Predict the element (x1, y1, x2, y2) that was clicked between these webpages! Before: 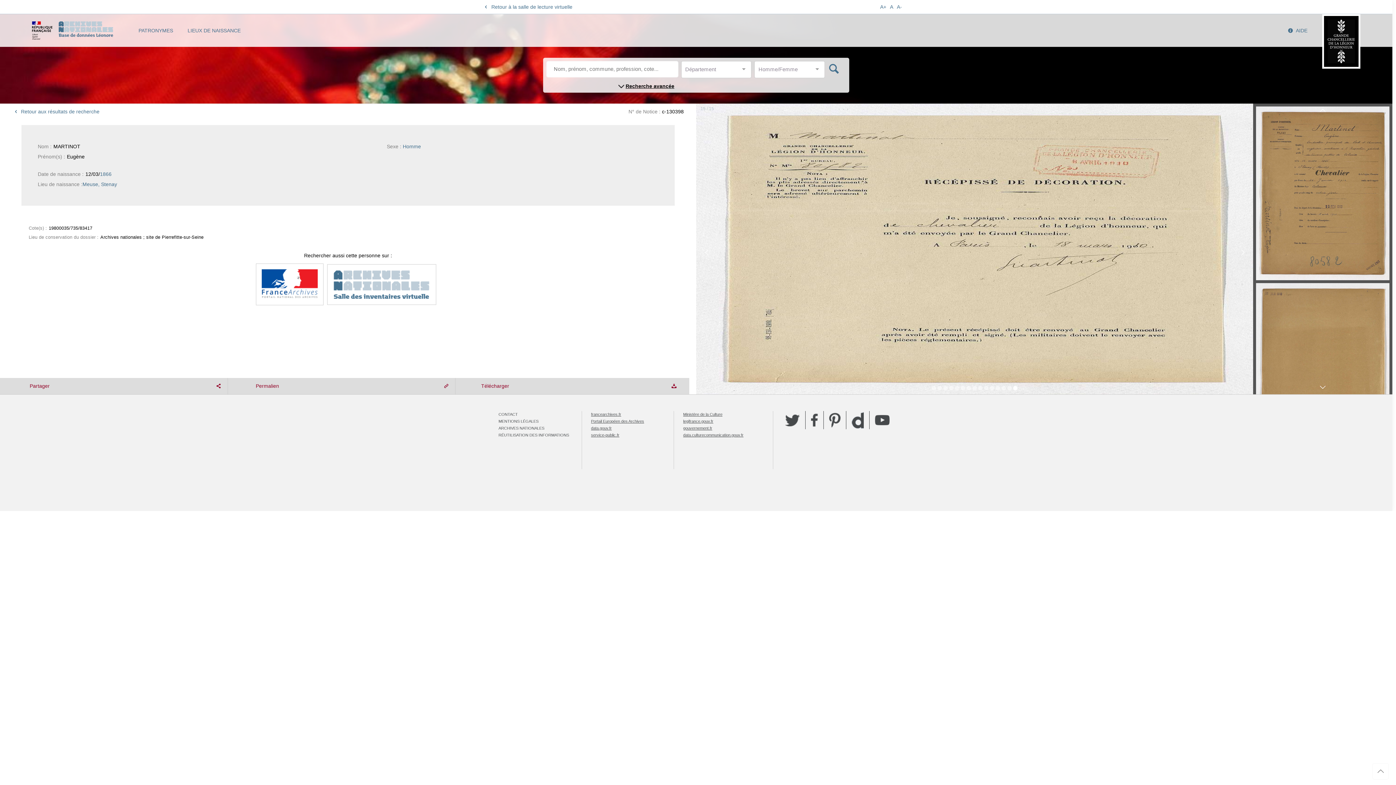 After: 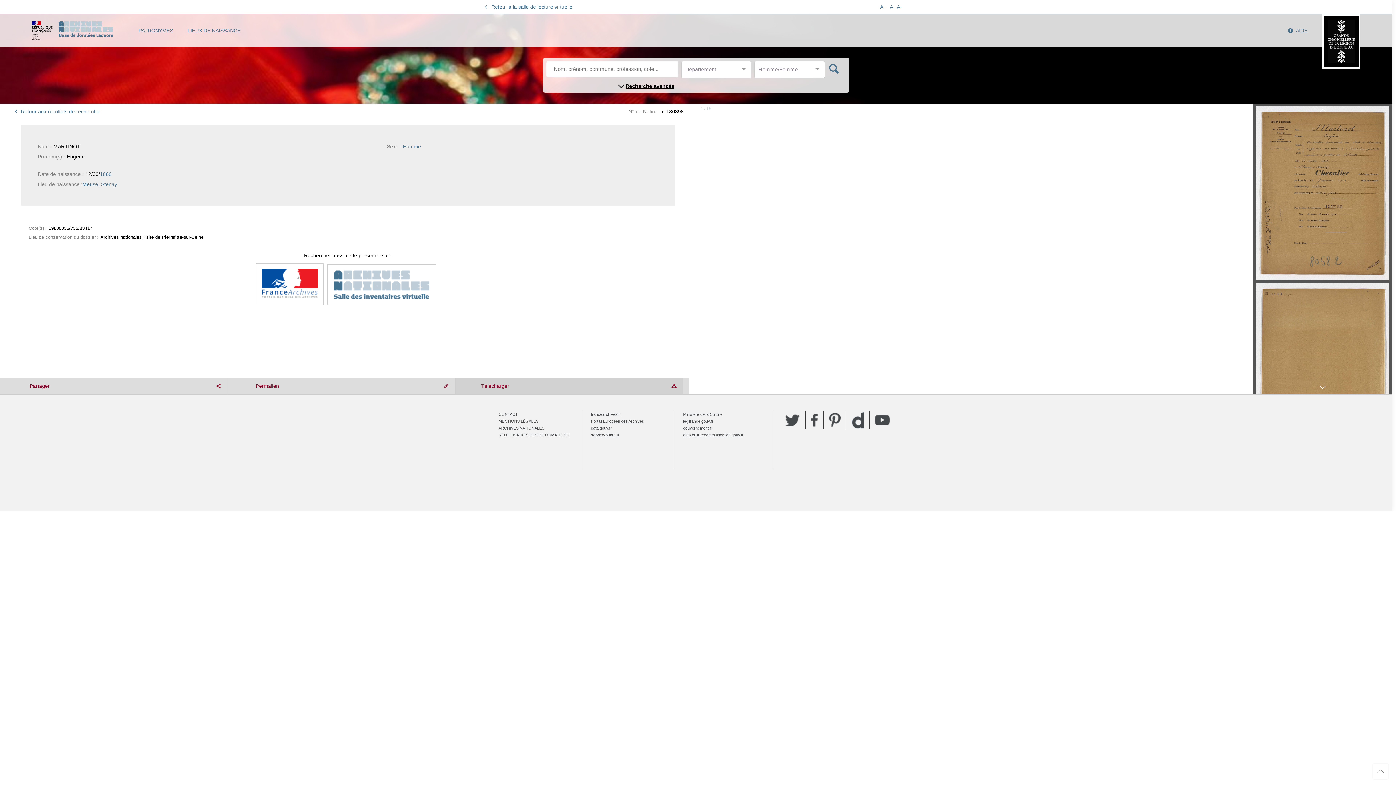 Action: bbox: (455, 378, 683, 394) label: Télécharger